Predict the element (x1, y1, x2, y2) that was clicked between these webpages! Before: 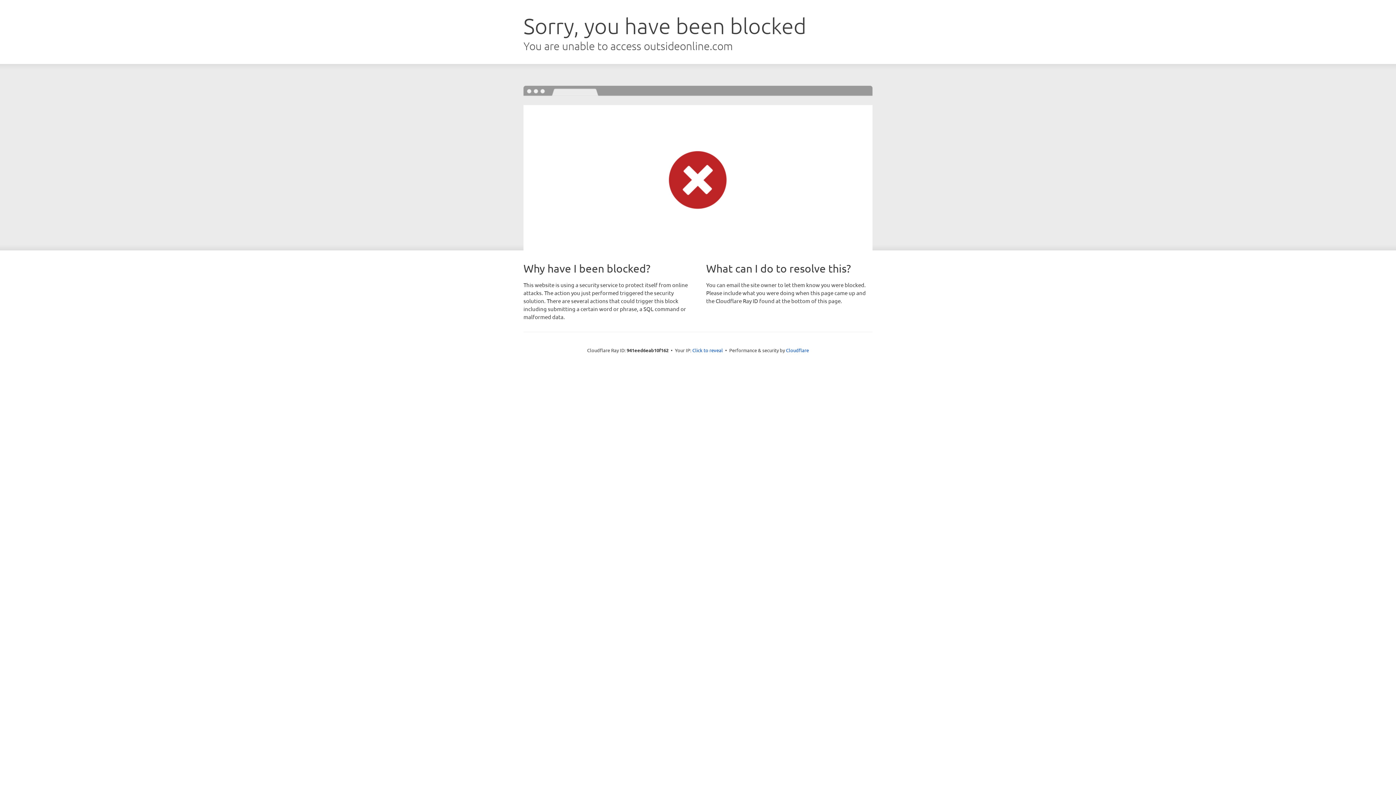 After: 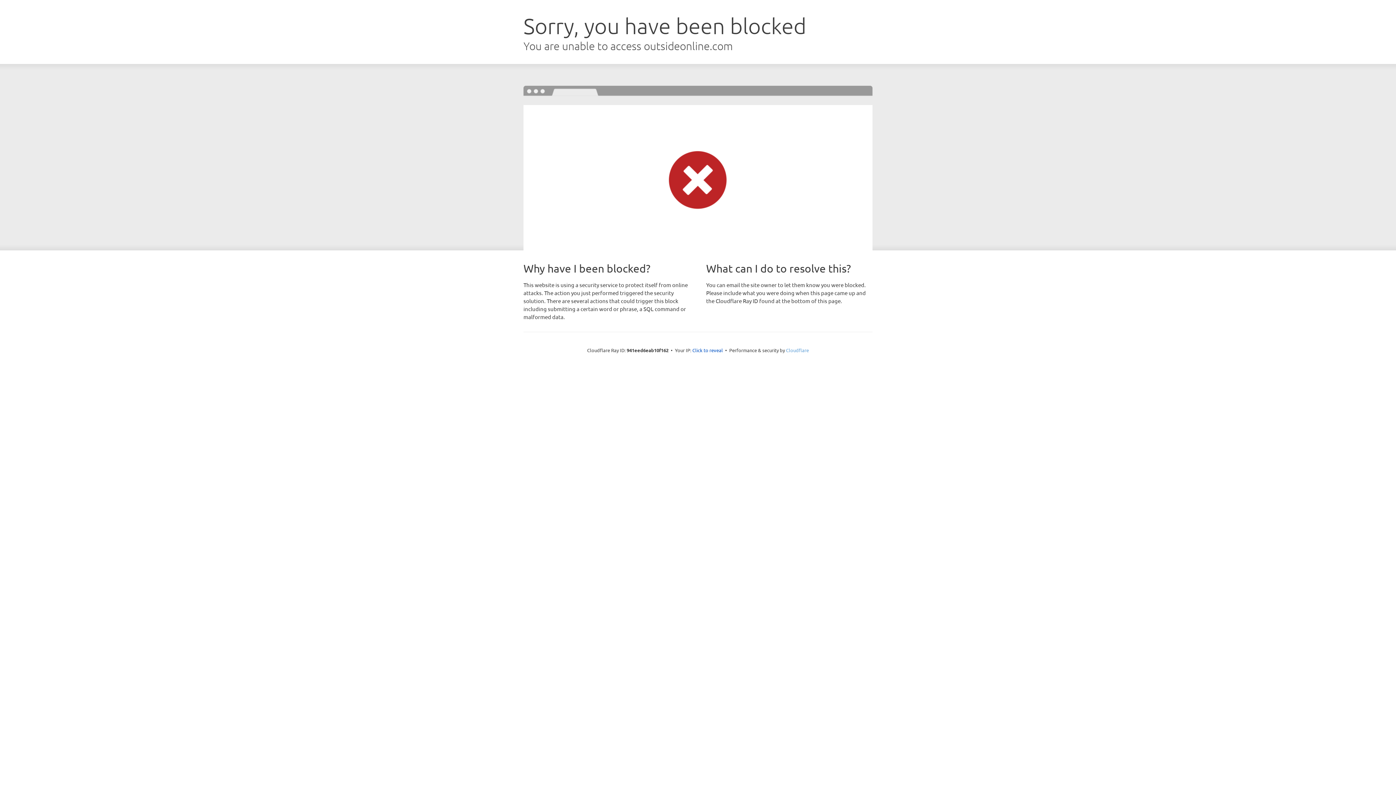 Action: label: Cloudflare bbox: (786, 347, 809, 353)